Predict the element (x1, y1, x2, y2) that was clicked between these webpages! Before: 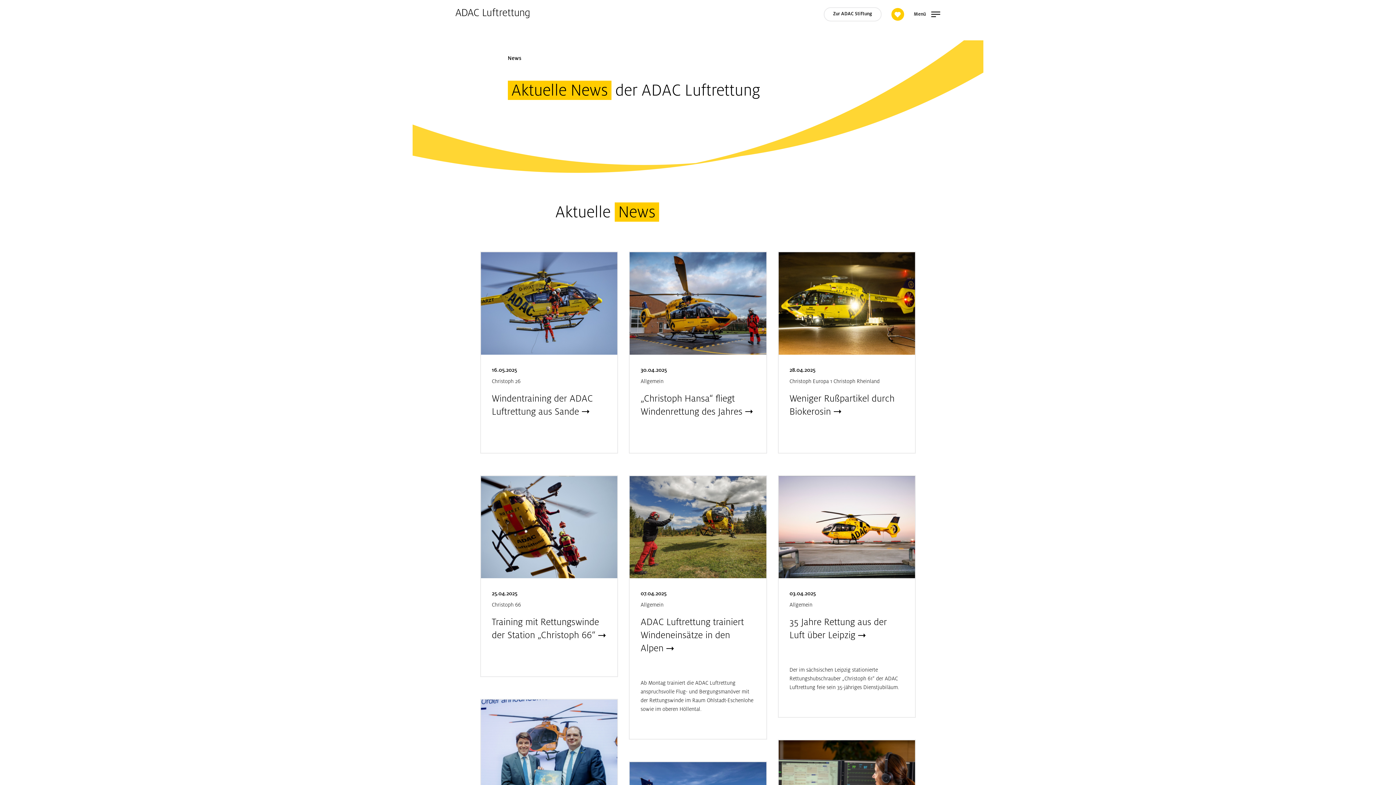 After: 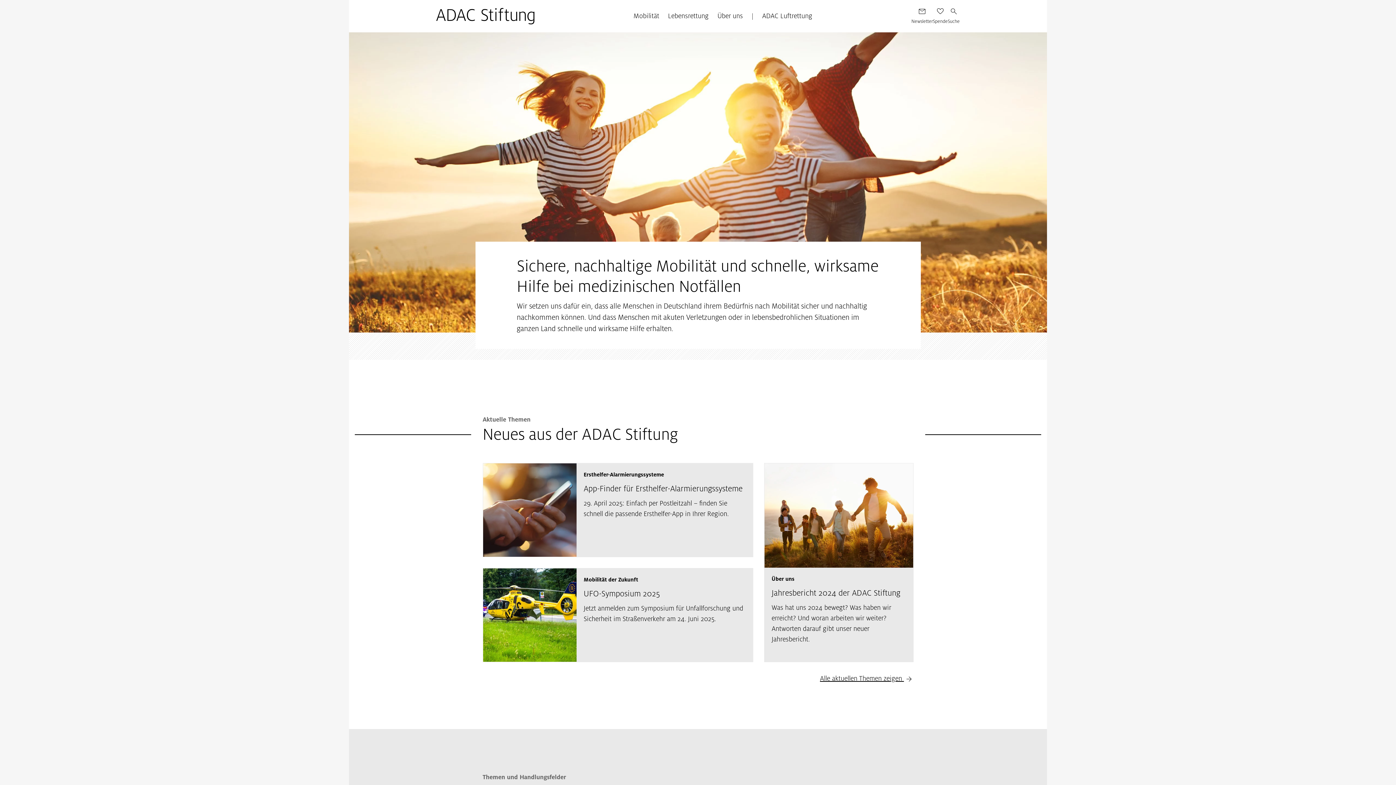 Action: bbox: (823, 7, 881, 21) label: Zur ADAC Stiftung